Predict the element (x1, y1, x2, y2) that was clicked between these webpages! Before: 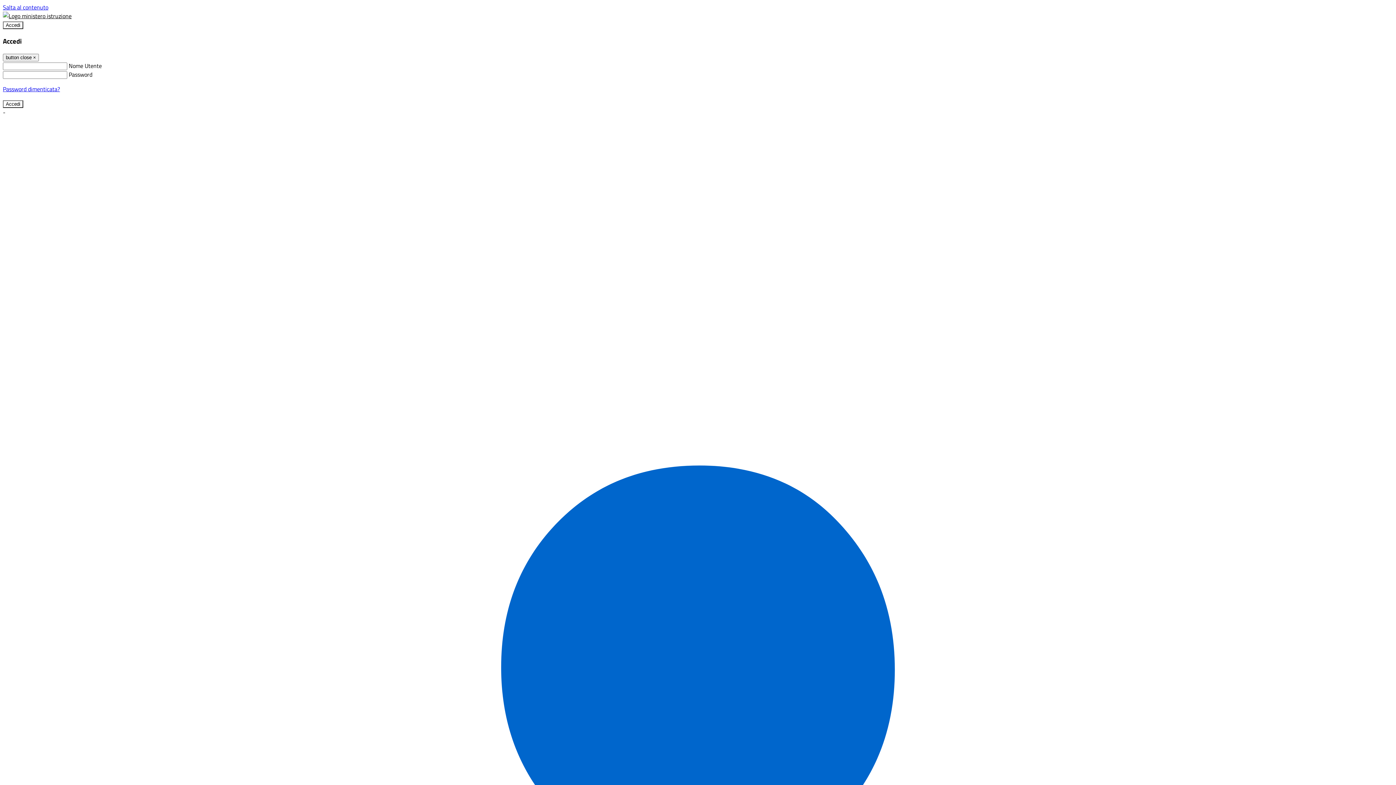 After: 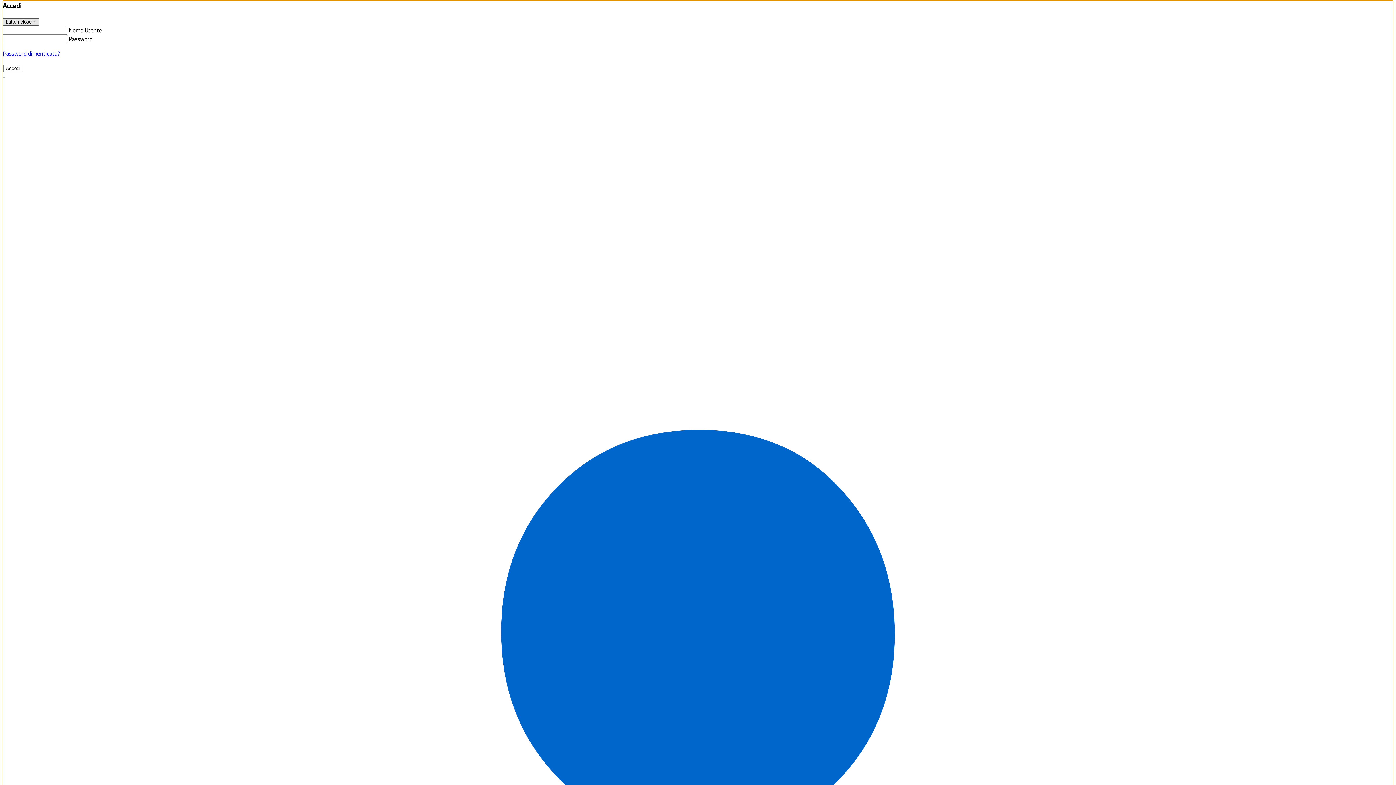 Action: bbox: (2, 21, 23, 29) label: Accedi